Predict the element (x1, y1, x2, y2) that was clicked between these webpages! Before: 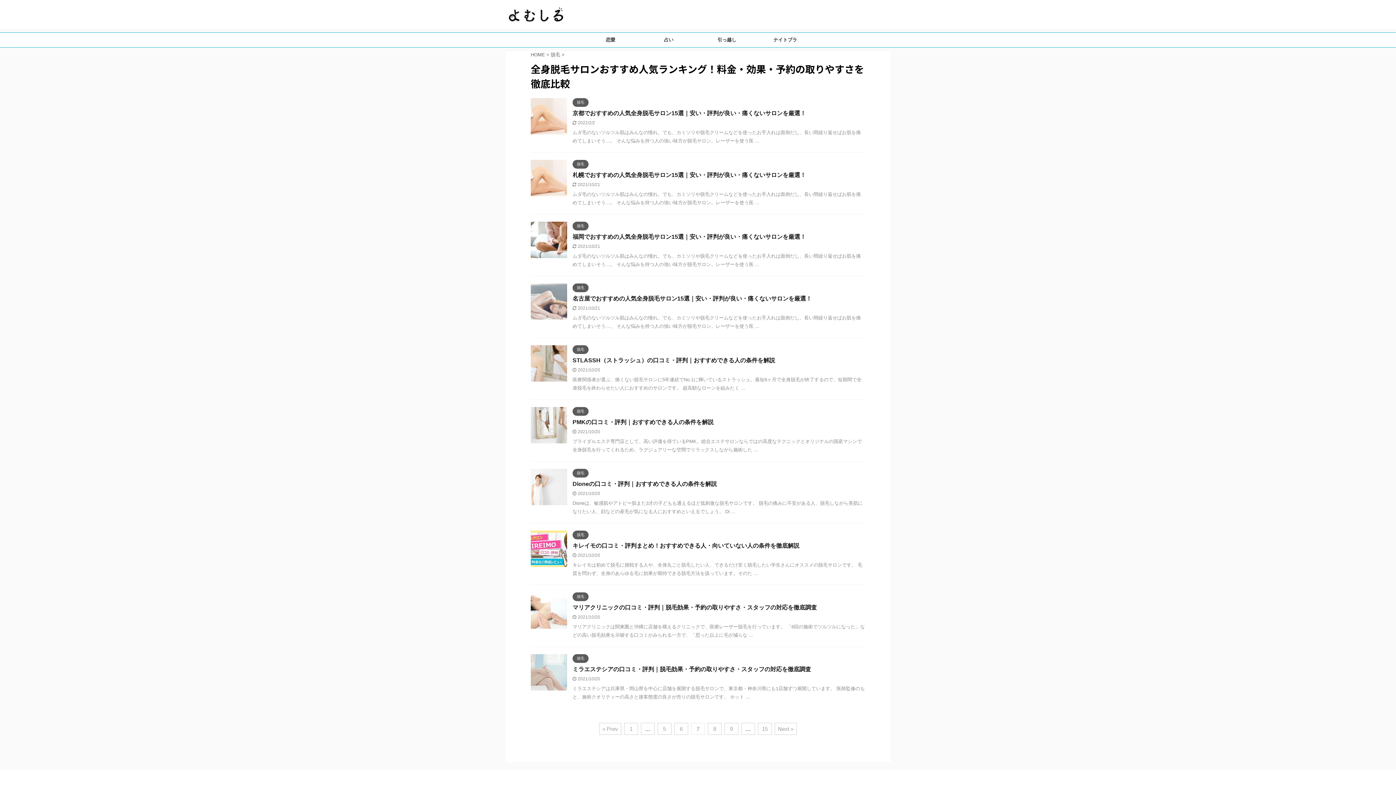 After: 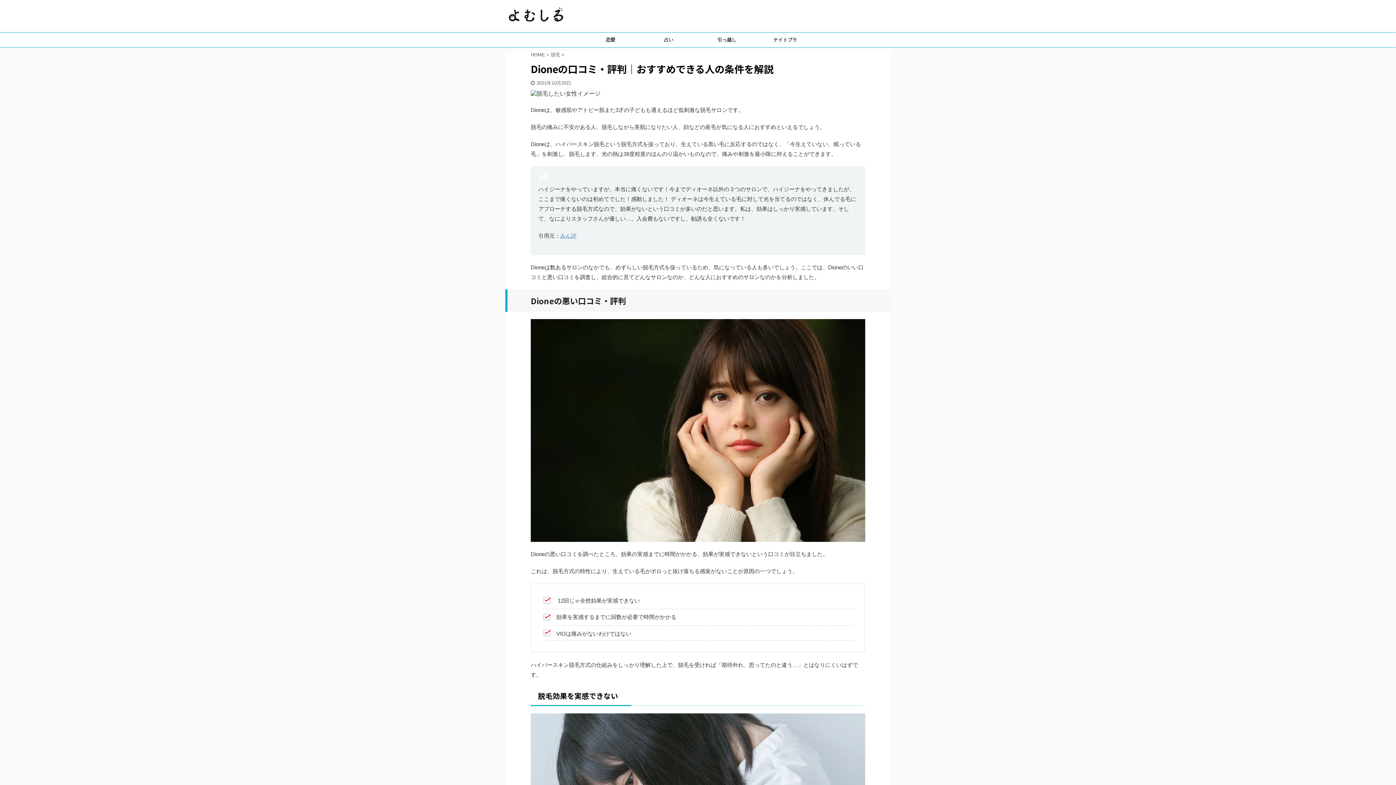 Action: bbox: (530, 498, 567, 505)